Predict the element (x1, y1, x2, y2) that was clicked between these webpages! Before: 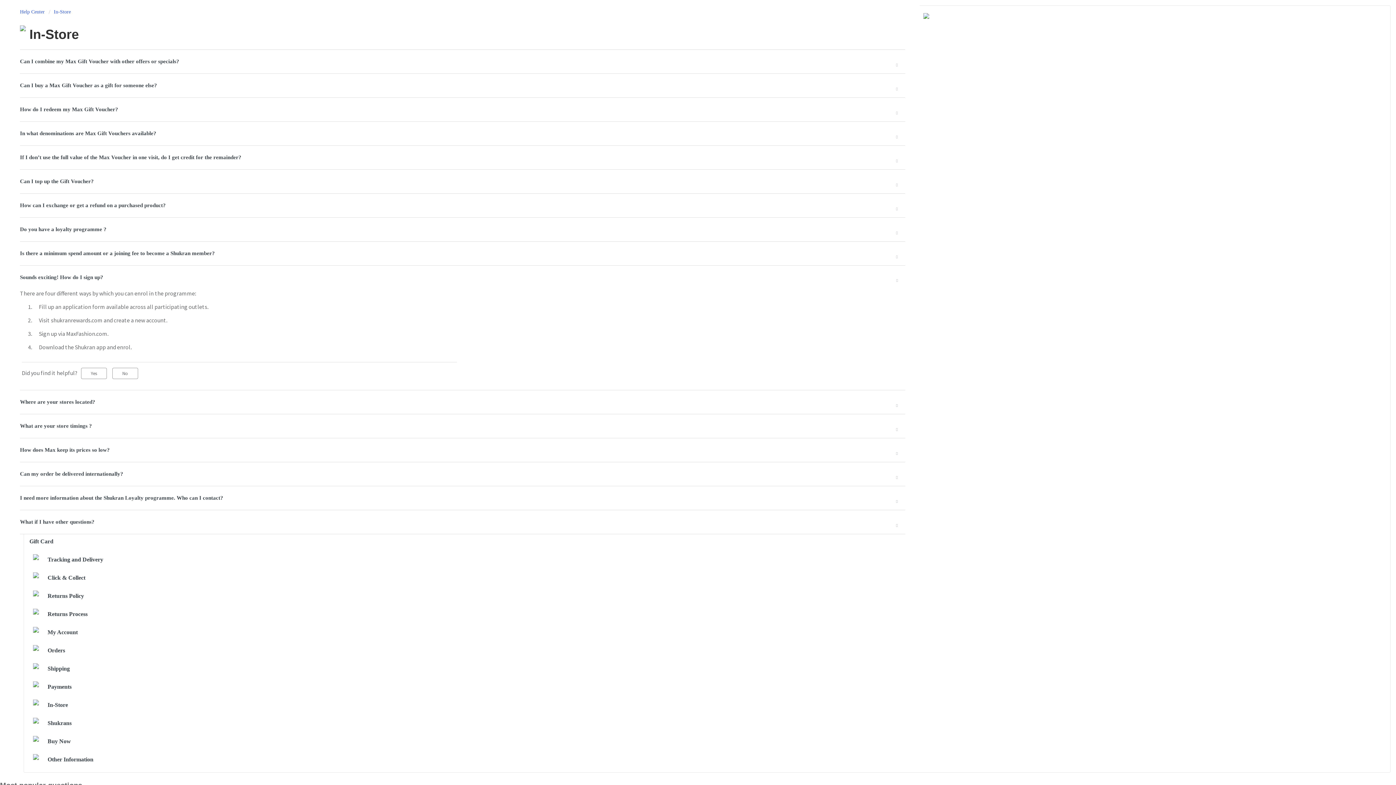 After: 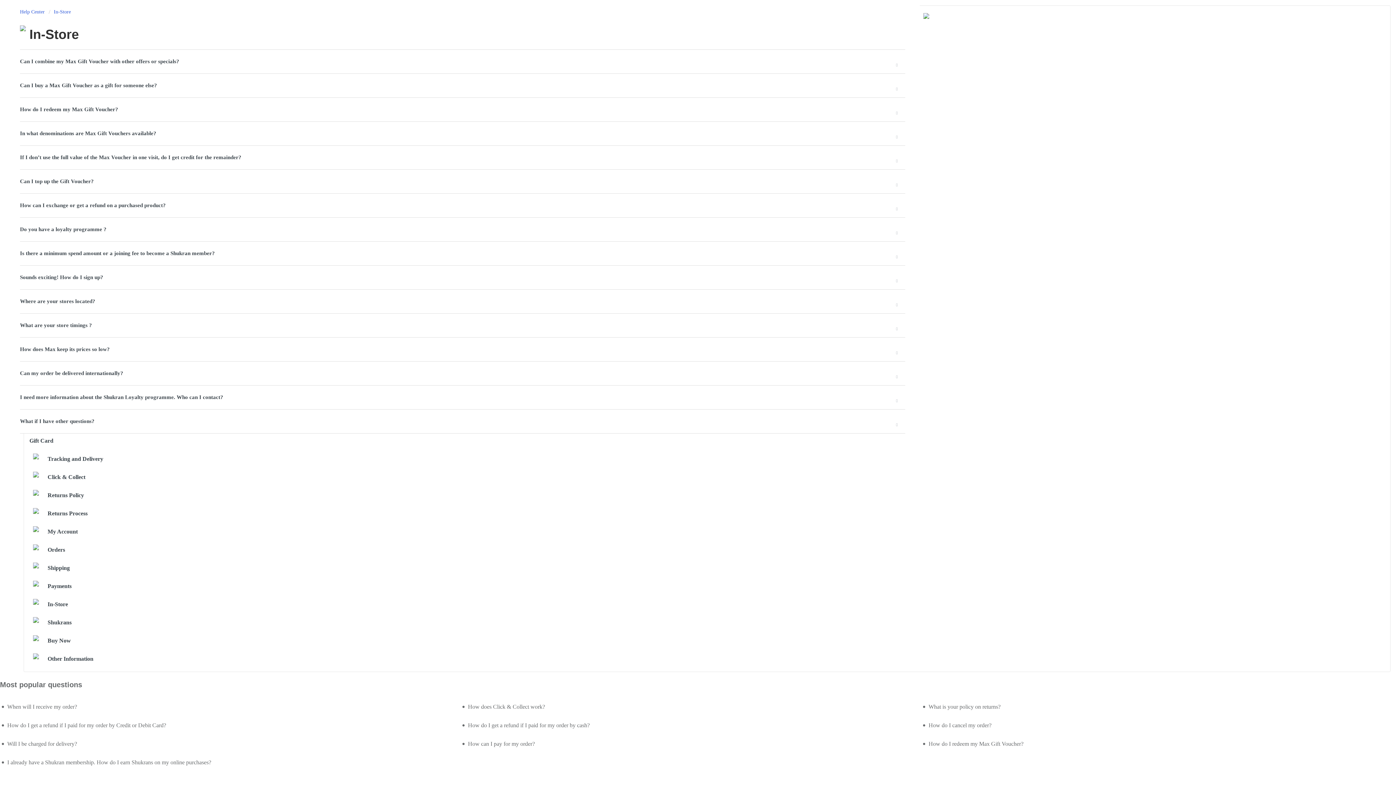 Action: label: Sounds exciting! How do I sign up? bbox: (20, 265, 905, 289)